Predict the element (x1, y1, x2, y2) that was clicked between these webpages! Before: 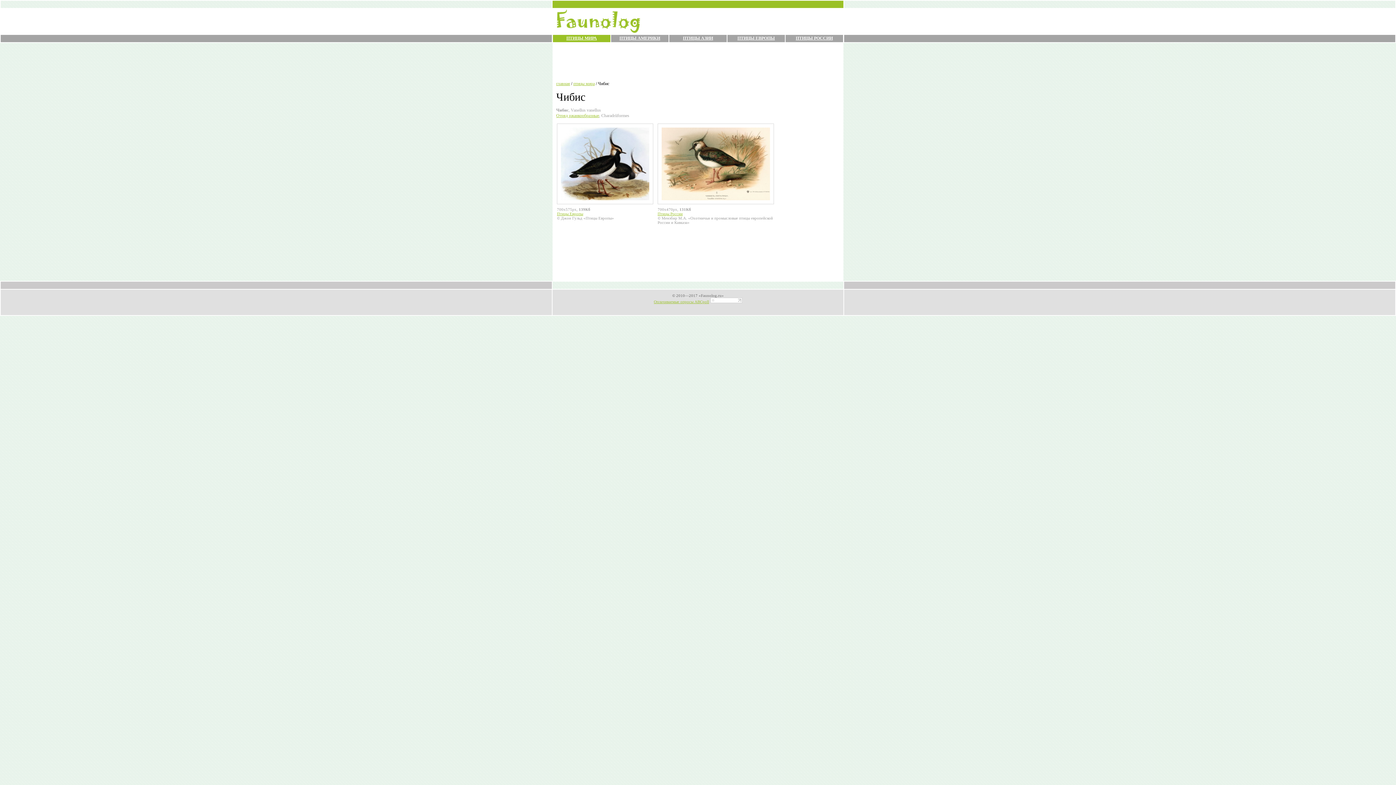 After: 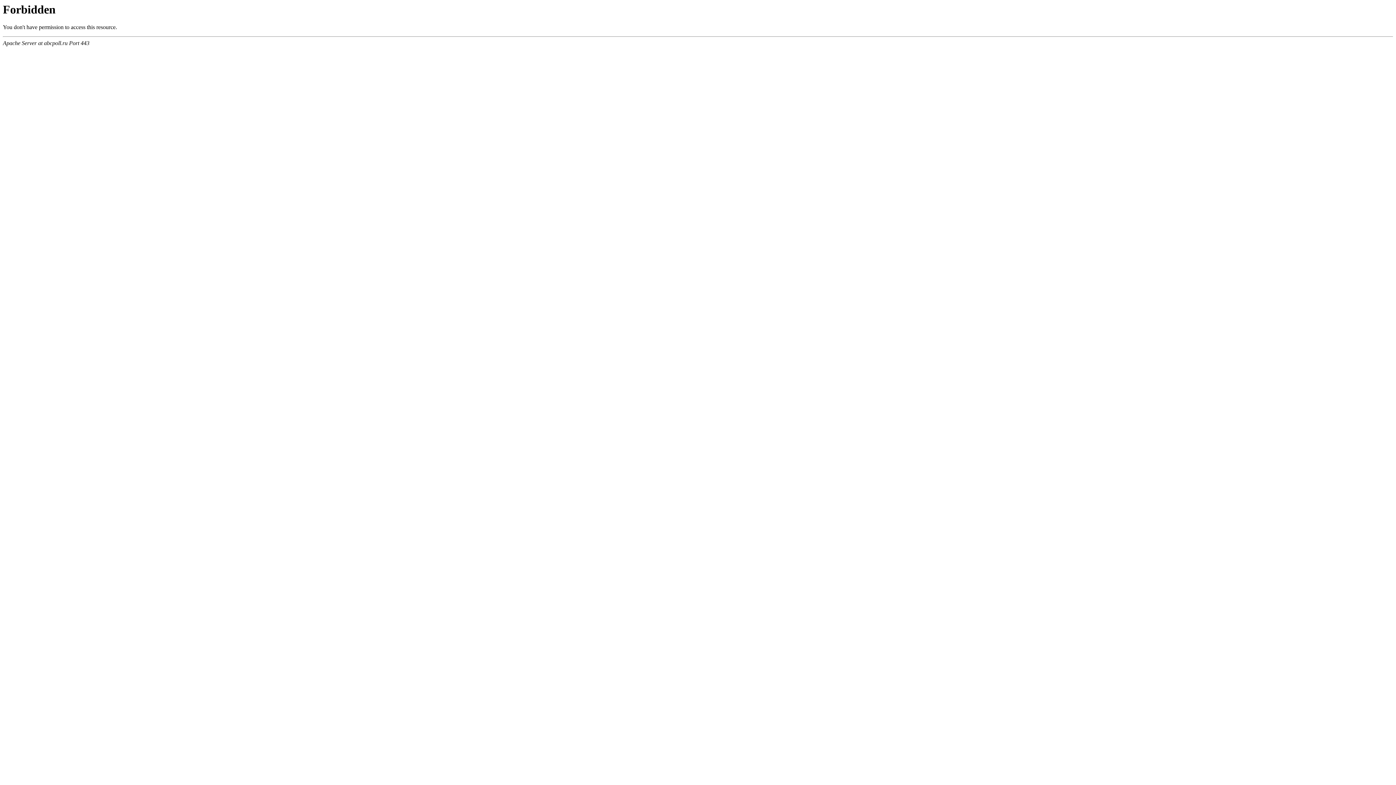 Action: bbox: (654, 299, 709, 304) label: Оплачиваемые опросы ABCpoll